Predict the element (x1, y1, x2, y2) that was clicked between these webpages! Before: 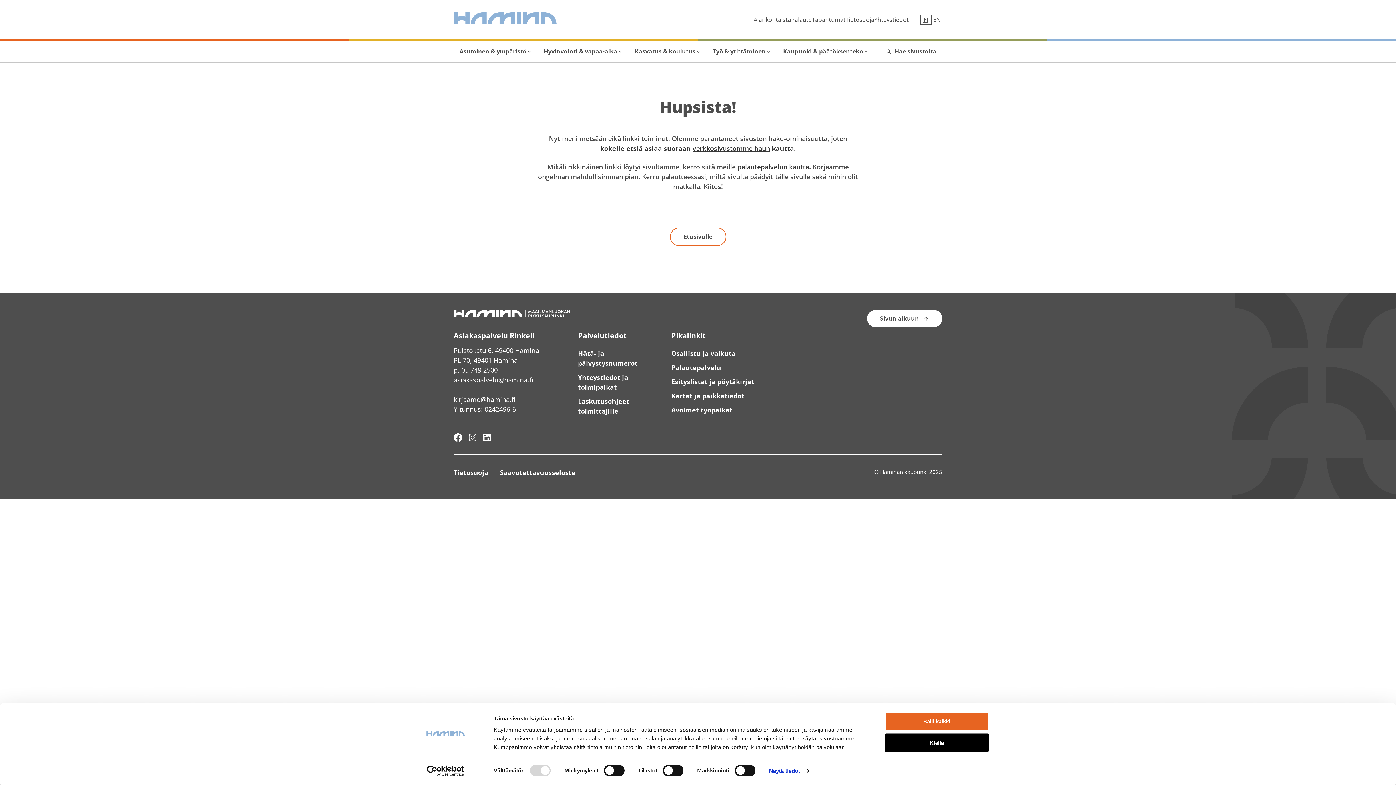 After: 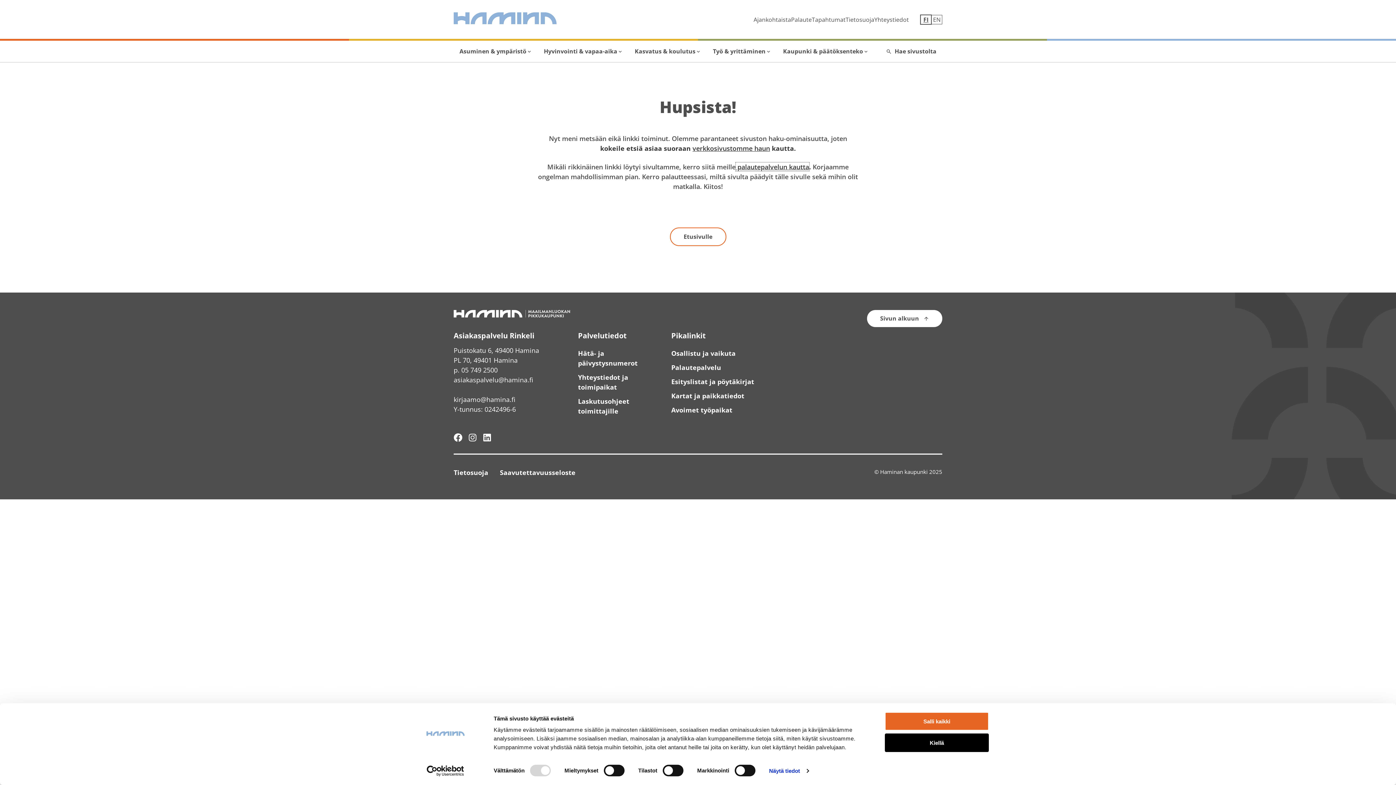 Action: bbox: (735, 162, 809, 171) label:  palautepalvelun kautta